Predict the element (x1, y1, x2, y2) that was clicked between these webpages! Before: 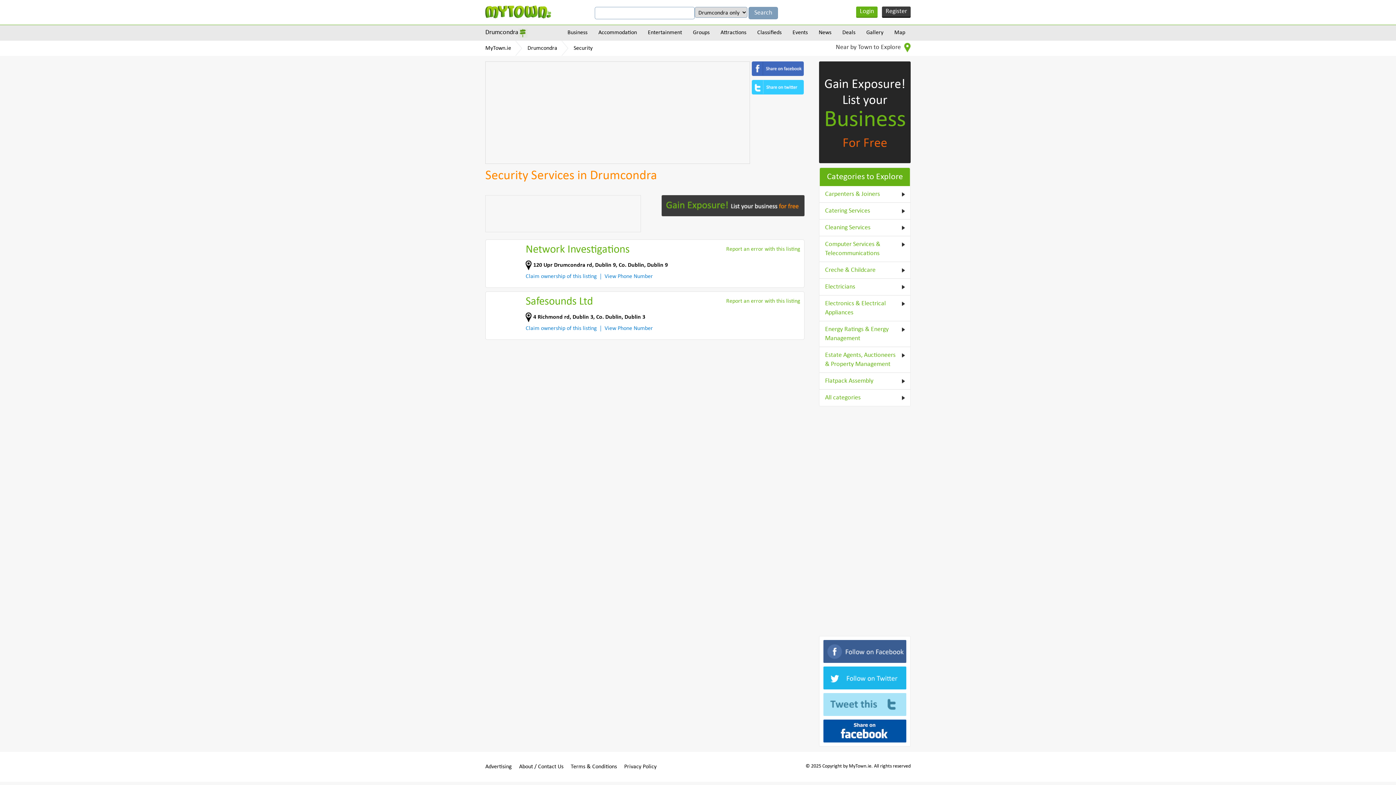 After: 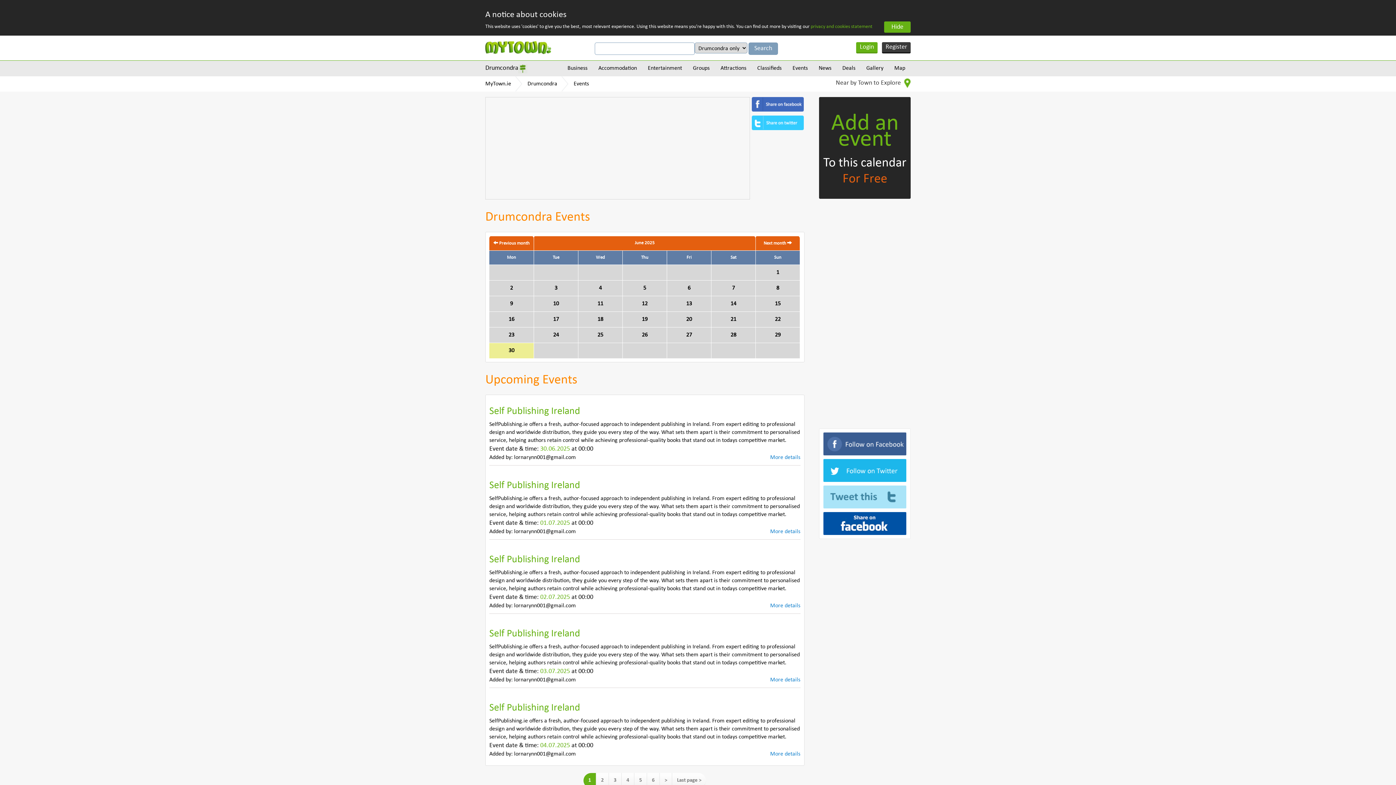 Action: bbox: (787, 25, 813, 40) label: Events